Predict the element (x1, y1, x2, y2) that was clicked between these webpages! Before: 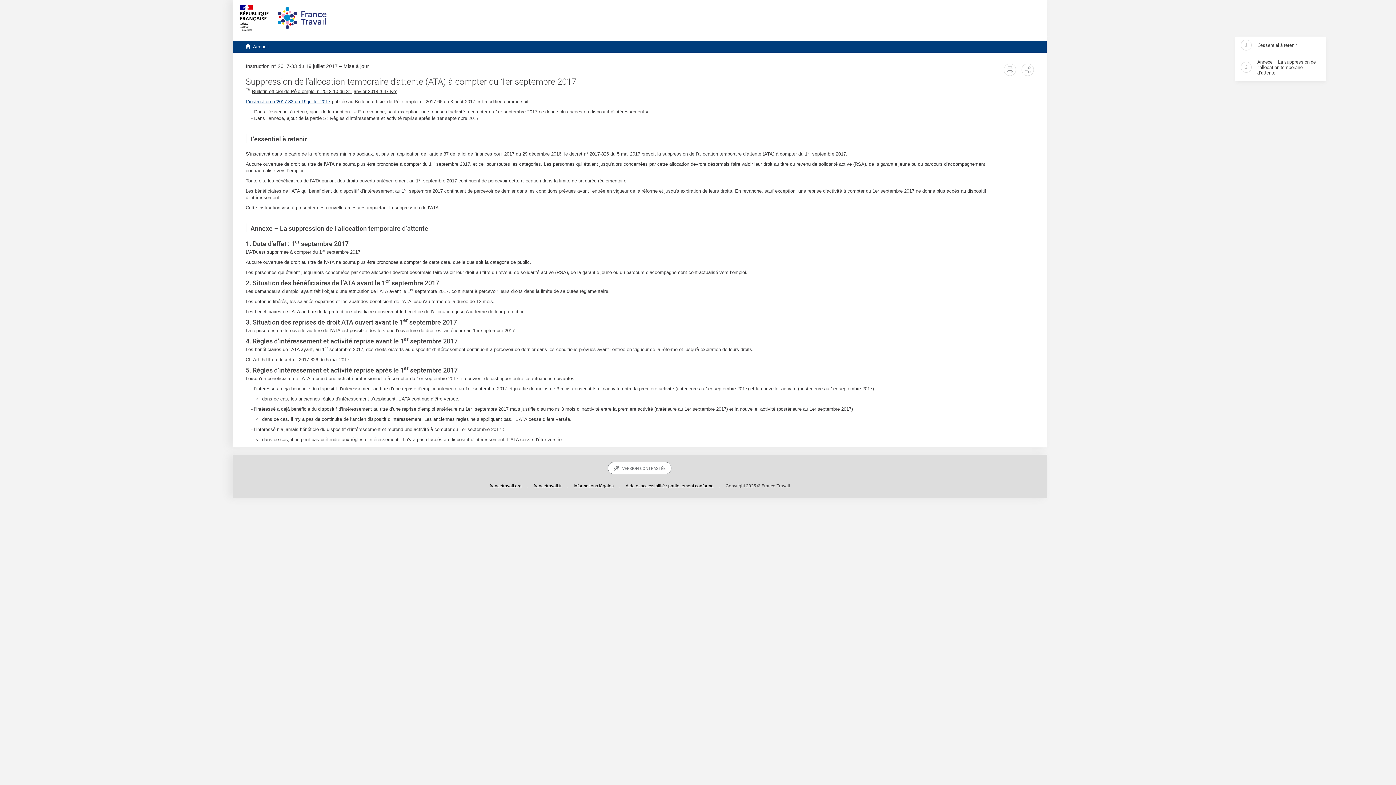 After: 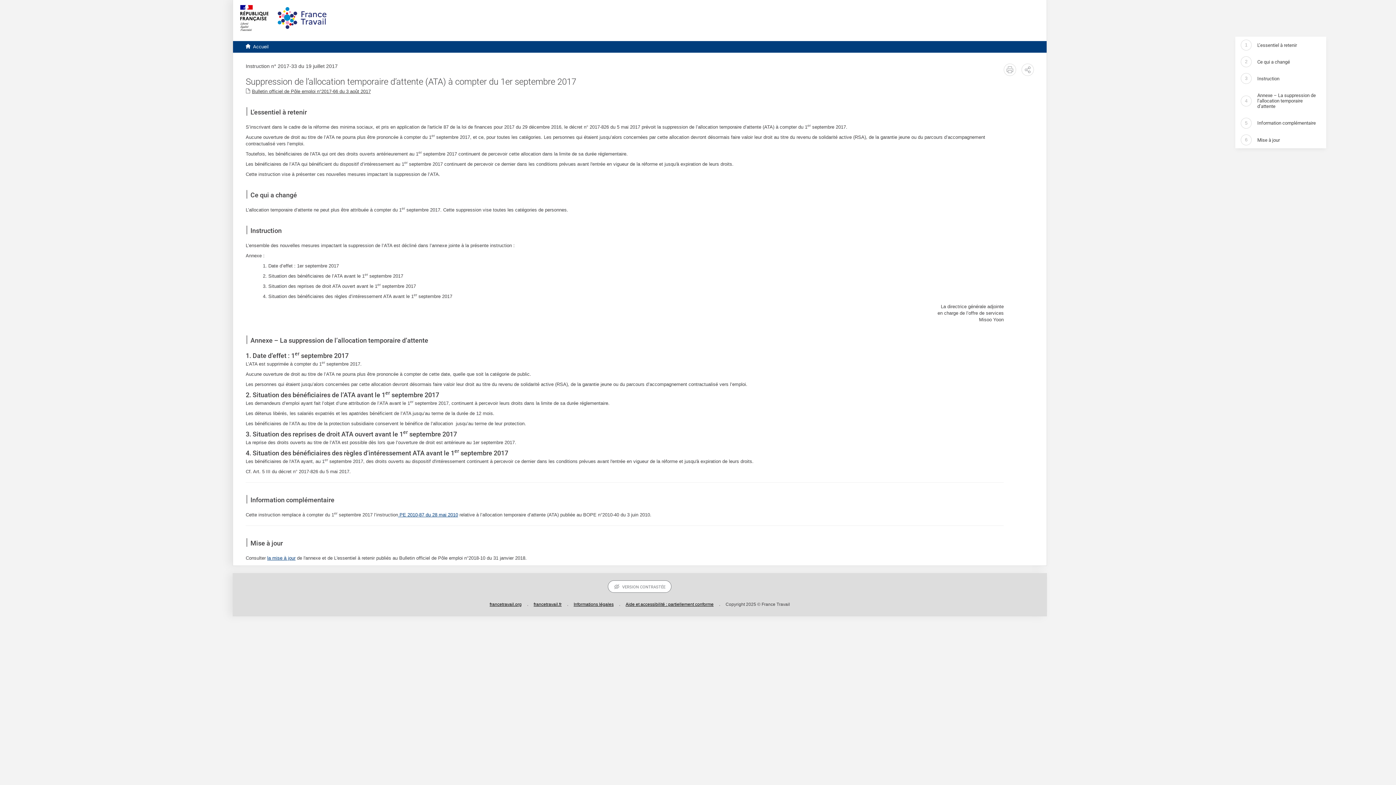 Action: bbox: (245, 98, 330, 104) label: L’instruction n°2017-33 du 19 juillet 2017